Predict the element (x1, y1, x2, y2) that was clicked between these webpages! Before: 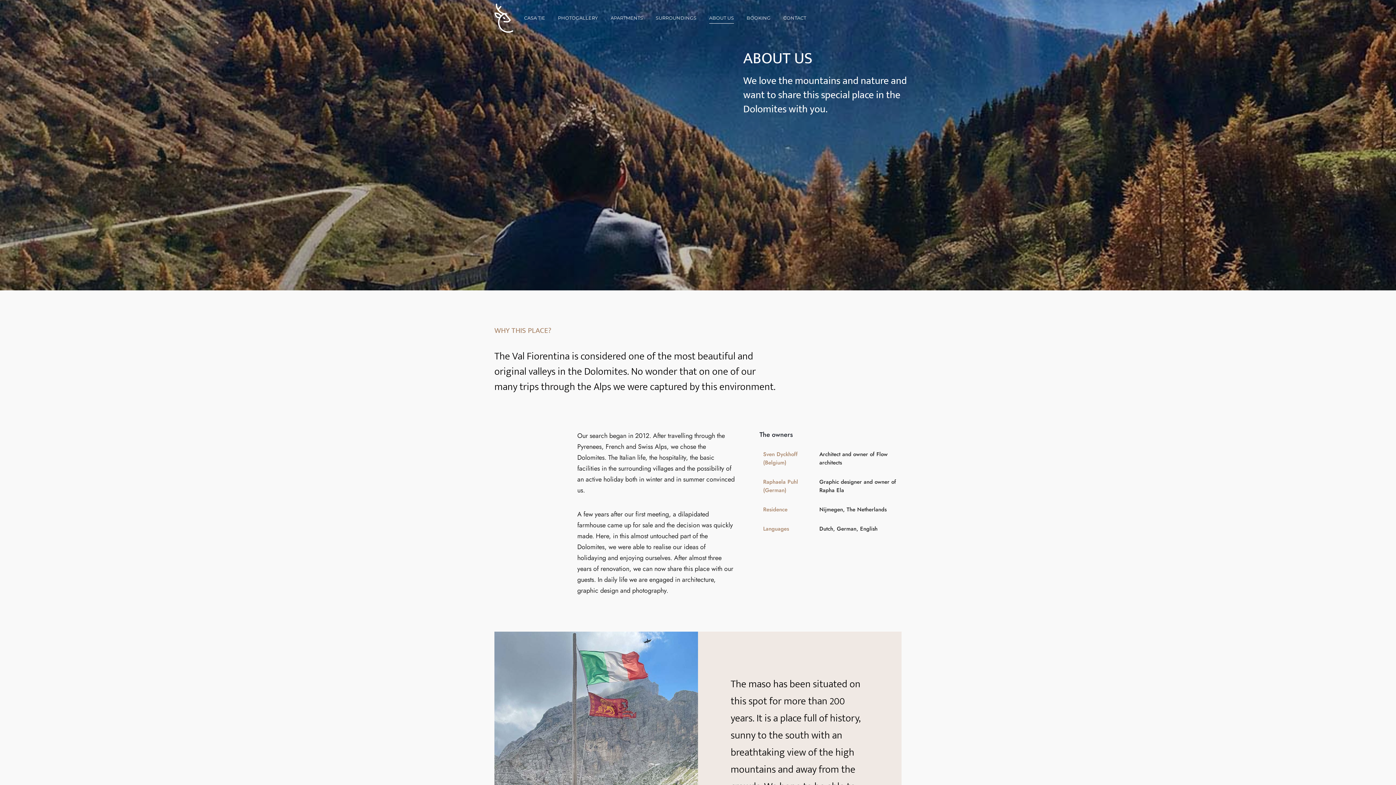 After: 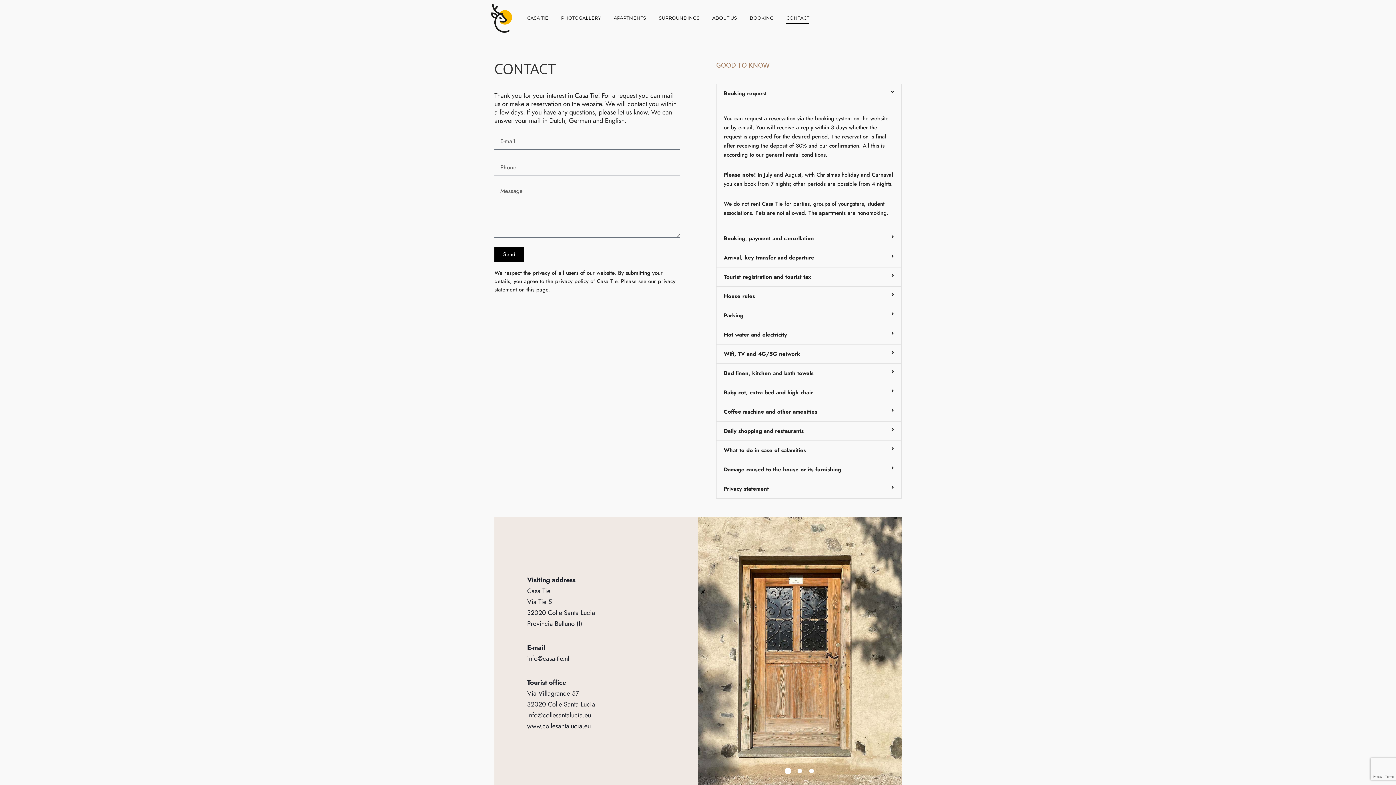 Action: bbox: (783, 12, 806, 23) label: CONTACT